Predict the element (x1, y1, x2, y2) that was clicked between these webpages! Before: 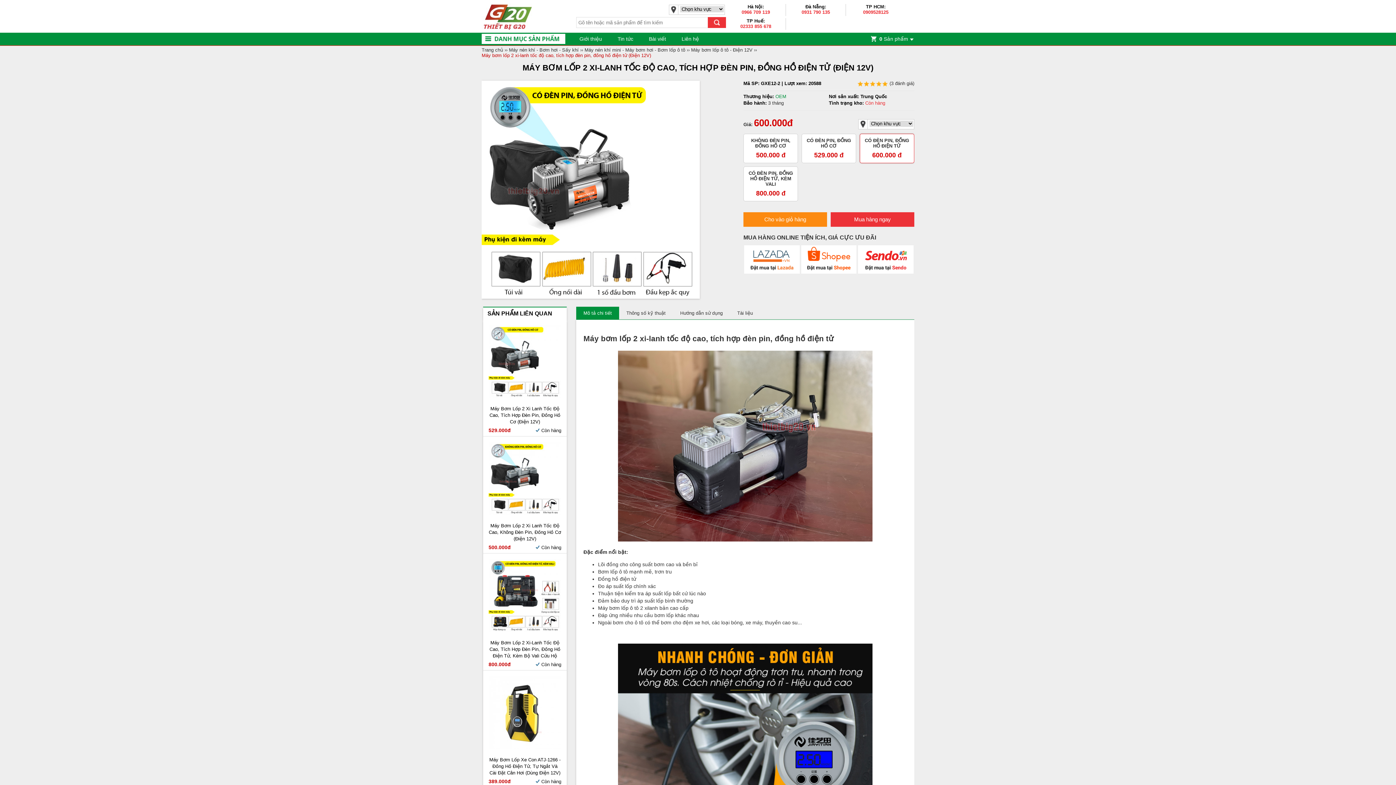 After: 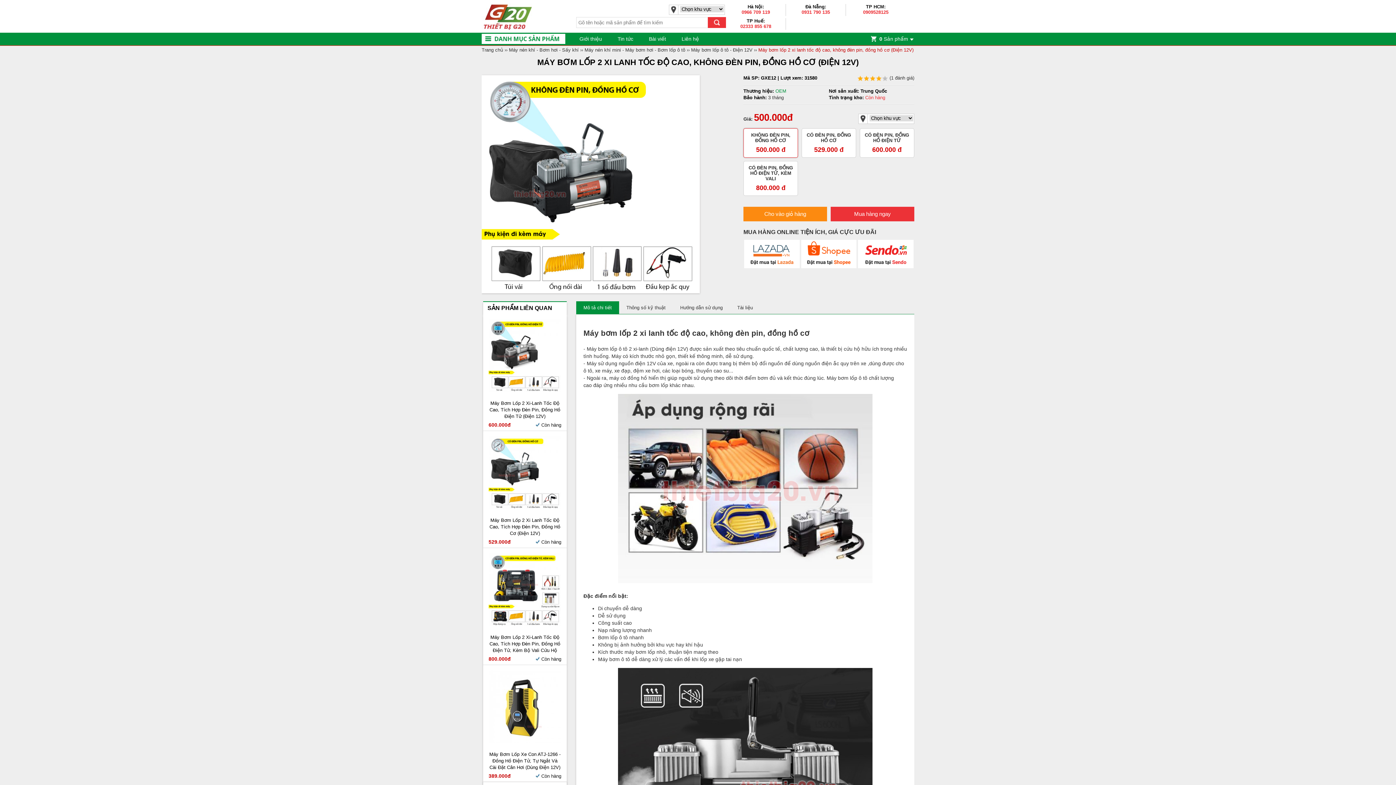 Action: label: KHÔNG ĐÈN PIN, ĐỒNG HỒ CƠ
500.000 đ bbox: (743, 133, 798, 163)